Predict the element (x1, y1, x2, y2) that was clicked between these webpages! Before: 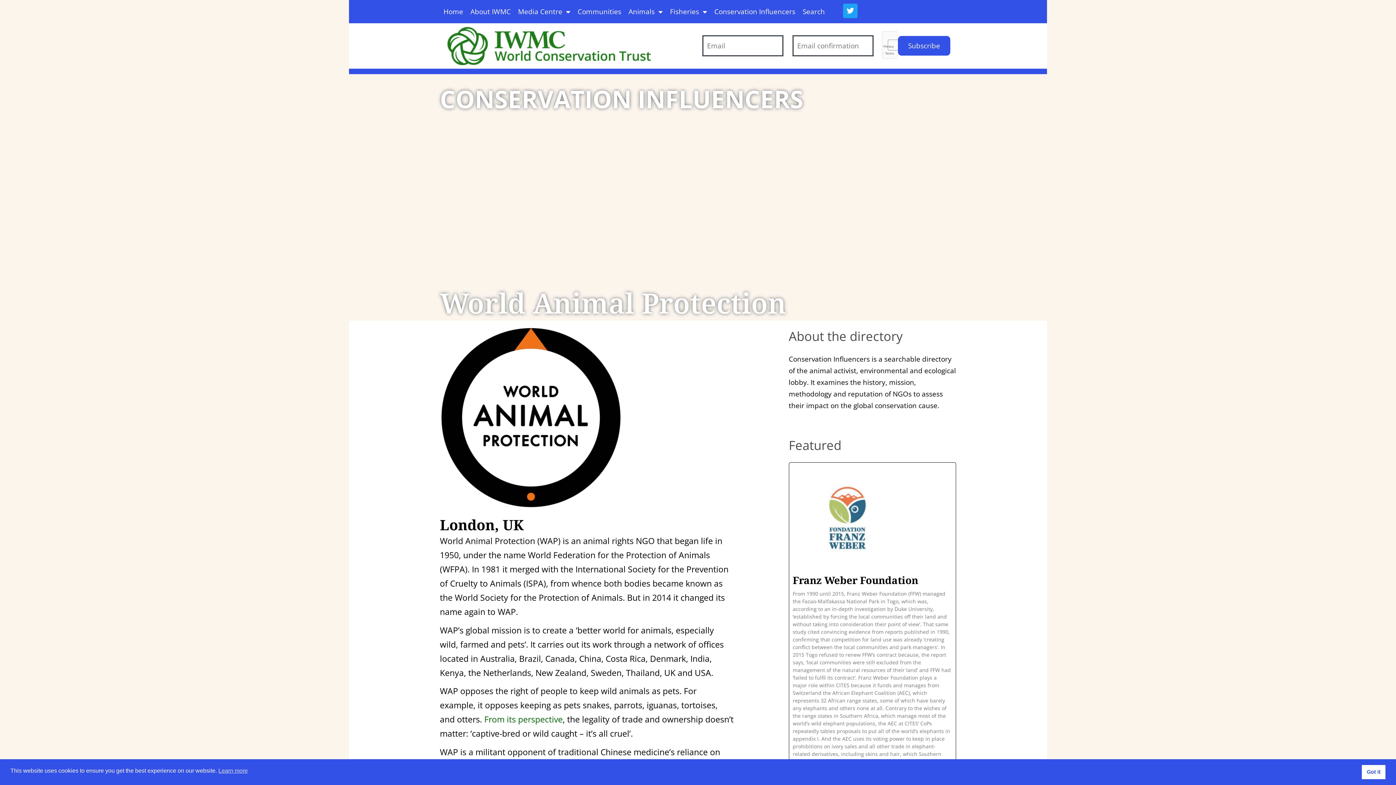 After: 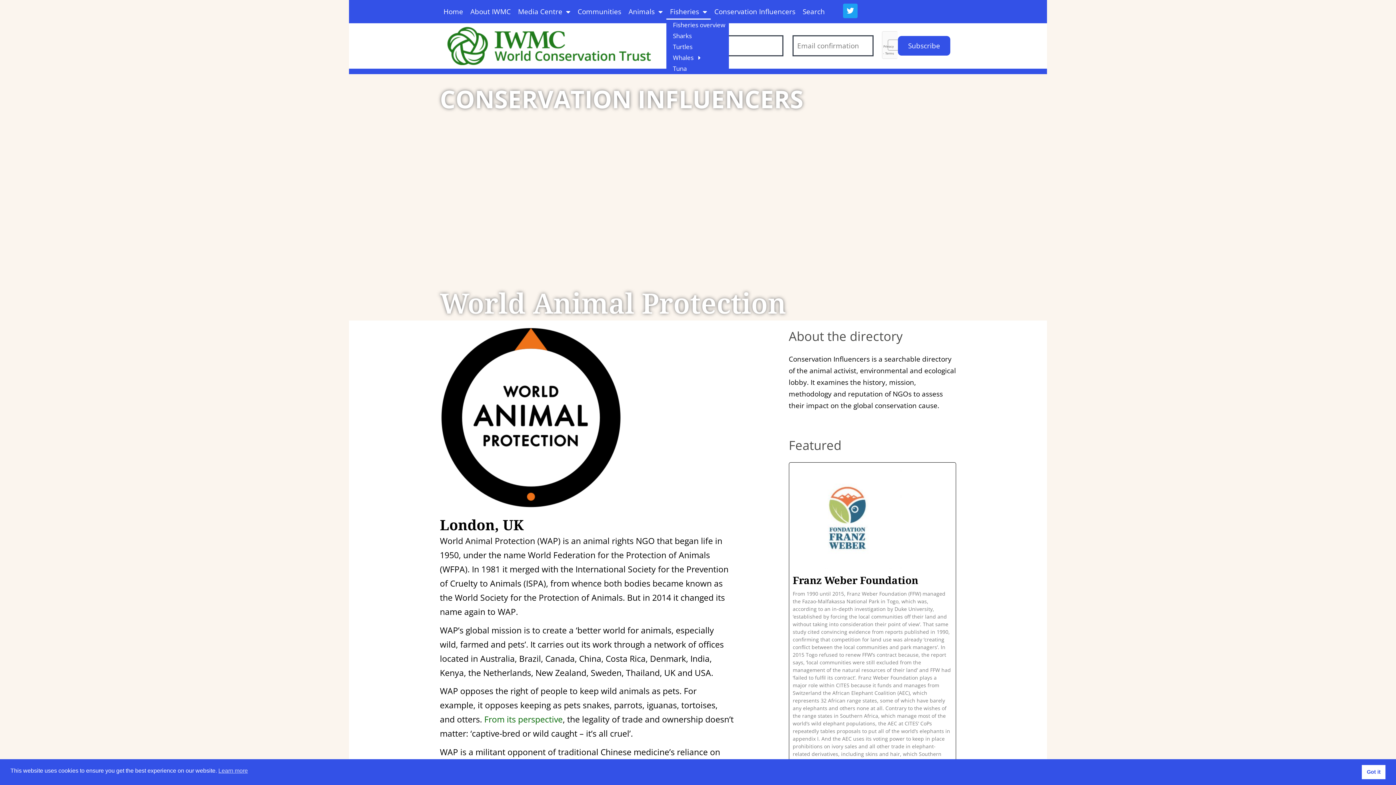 Action: label: Fisheries bbox: (666, 3, 710, 19)